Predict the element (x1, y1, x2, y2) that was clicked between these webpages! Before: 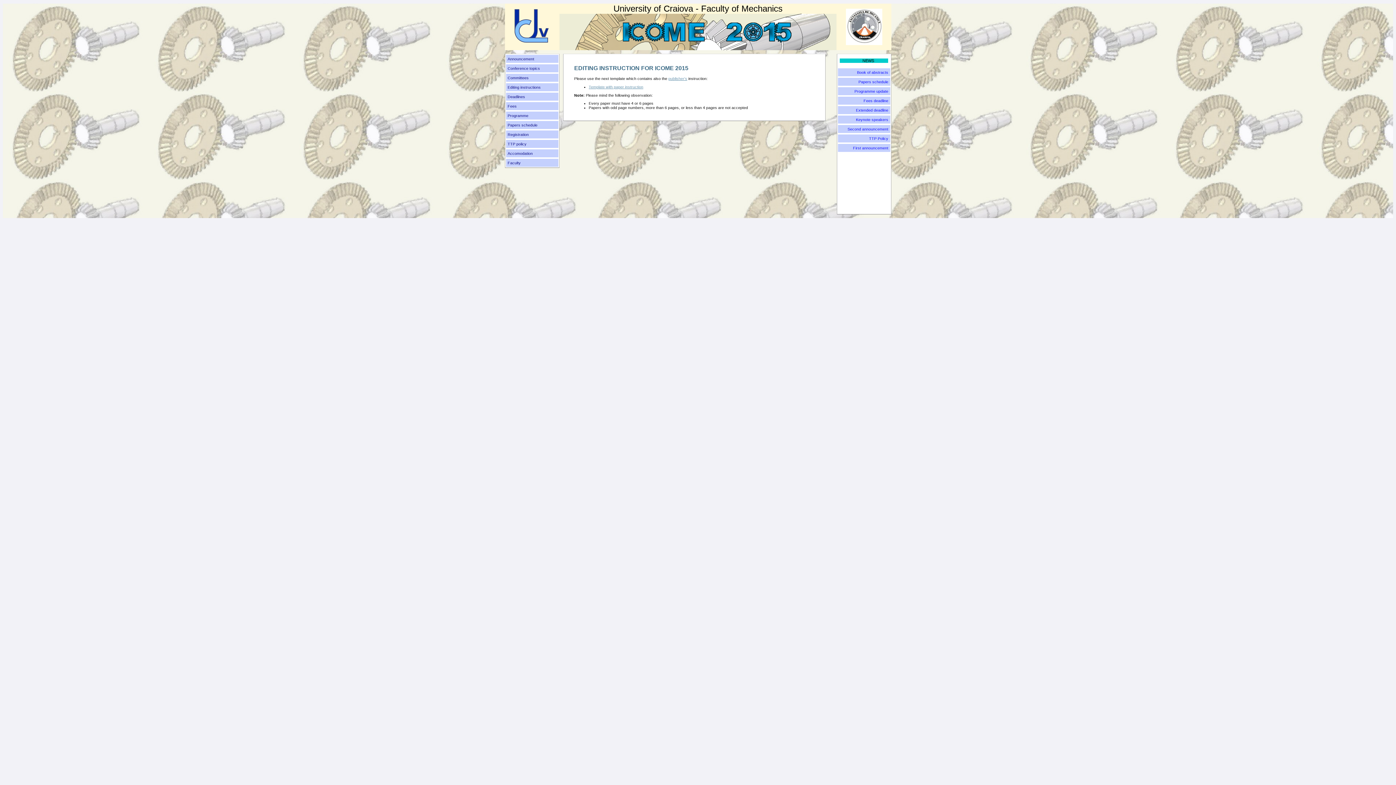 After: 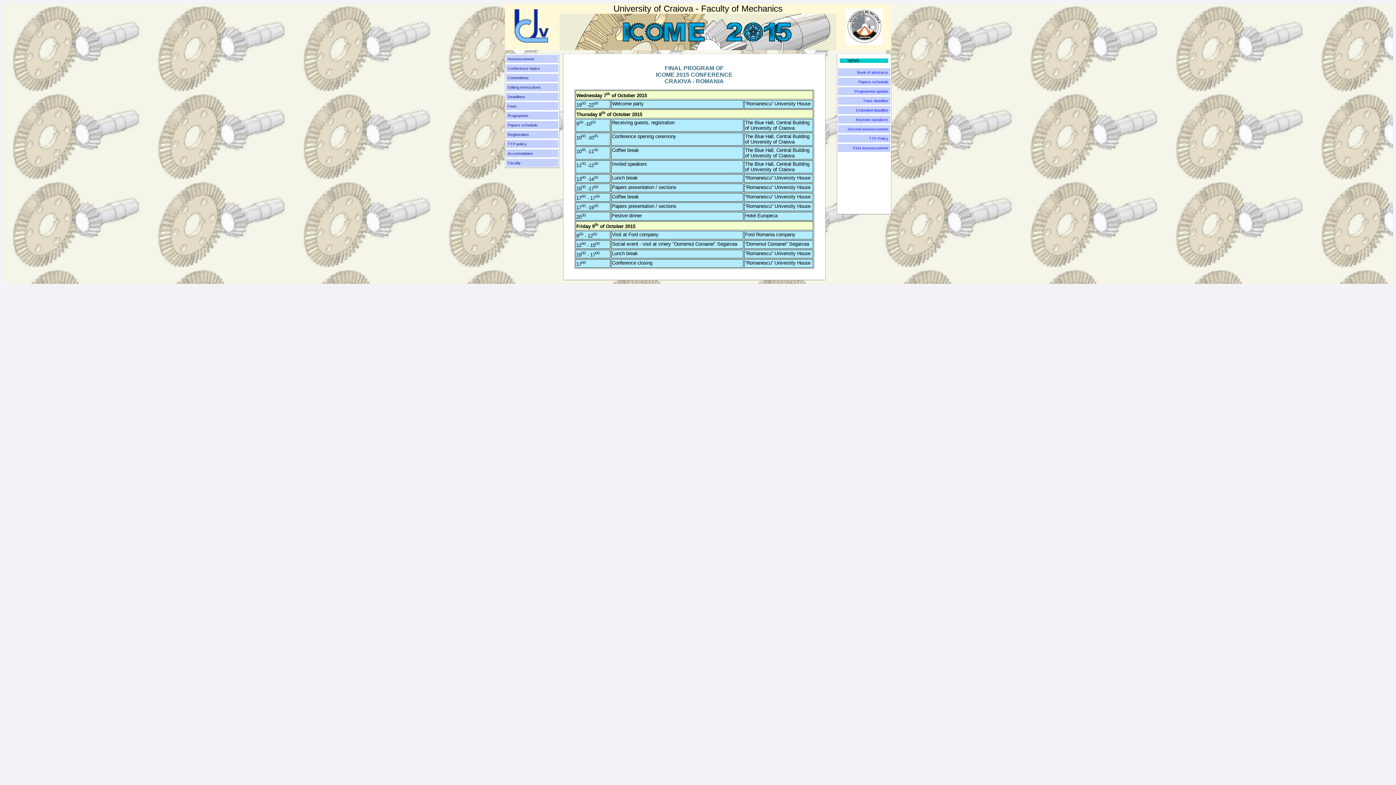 Action: bbox: (505, 111, 558, 120) label: Programme